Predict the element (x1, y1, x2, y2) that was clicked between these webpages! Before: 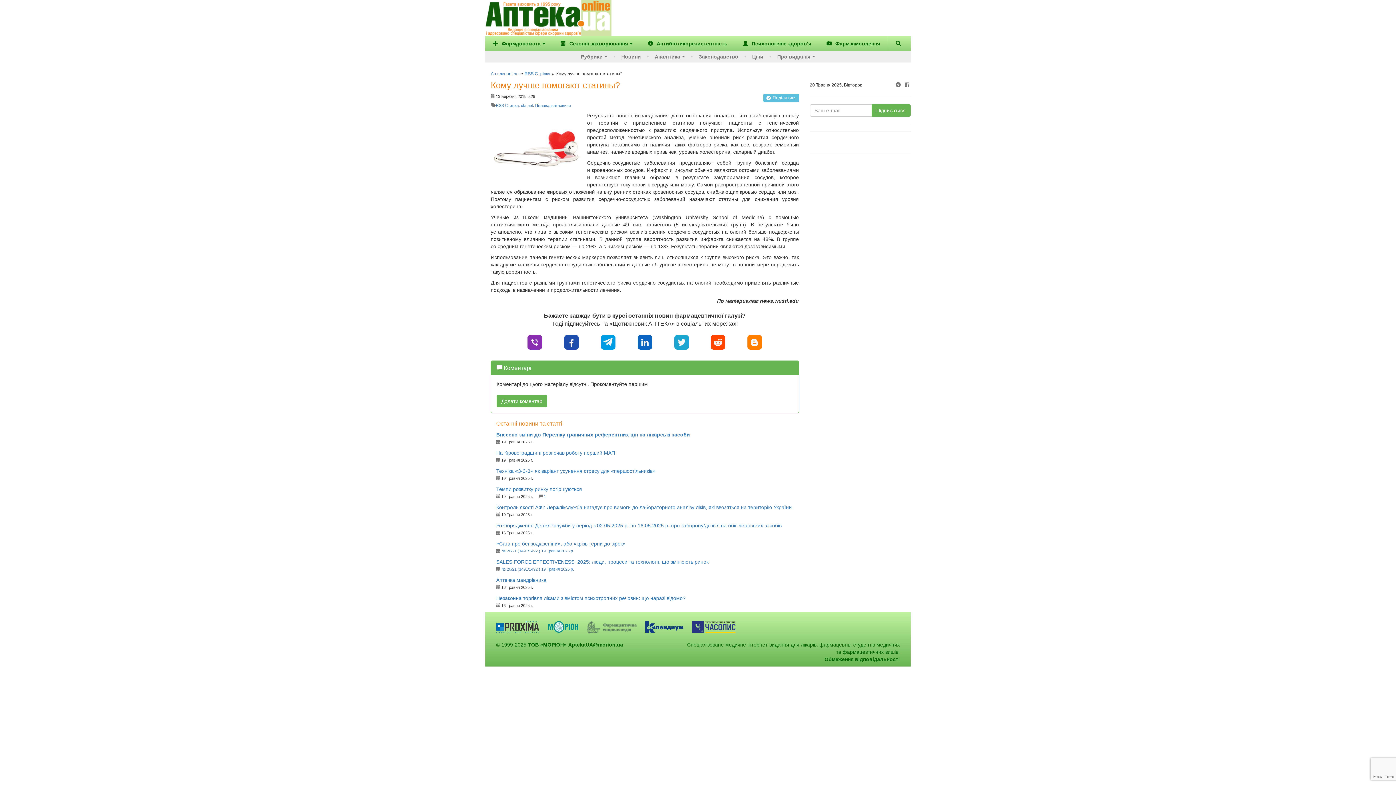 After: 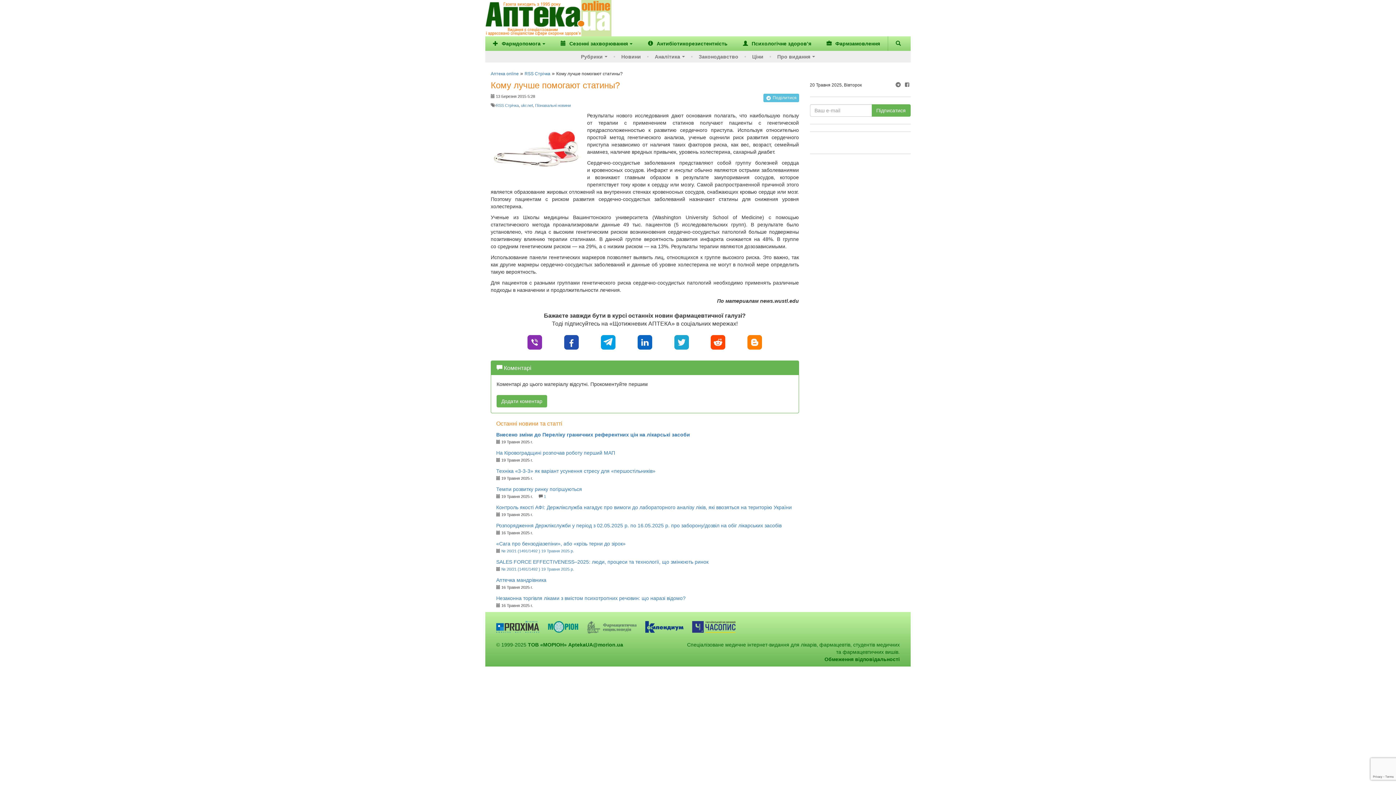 Action: bbox: (548, 616, 578, 634)